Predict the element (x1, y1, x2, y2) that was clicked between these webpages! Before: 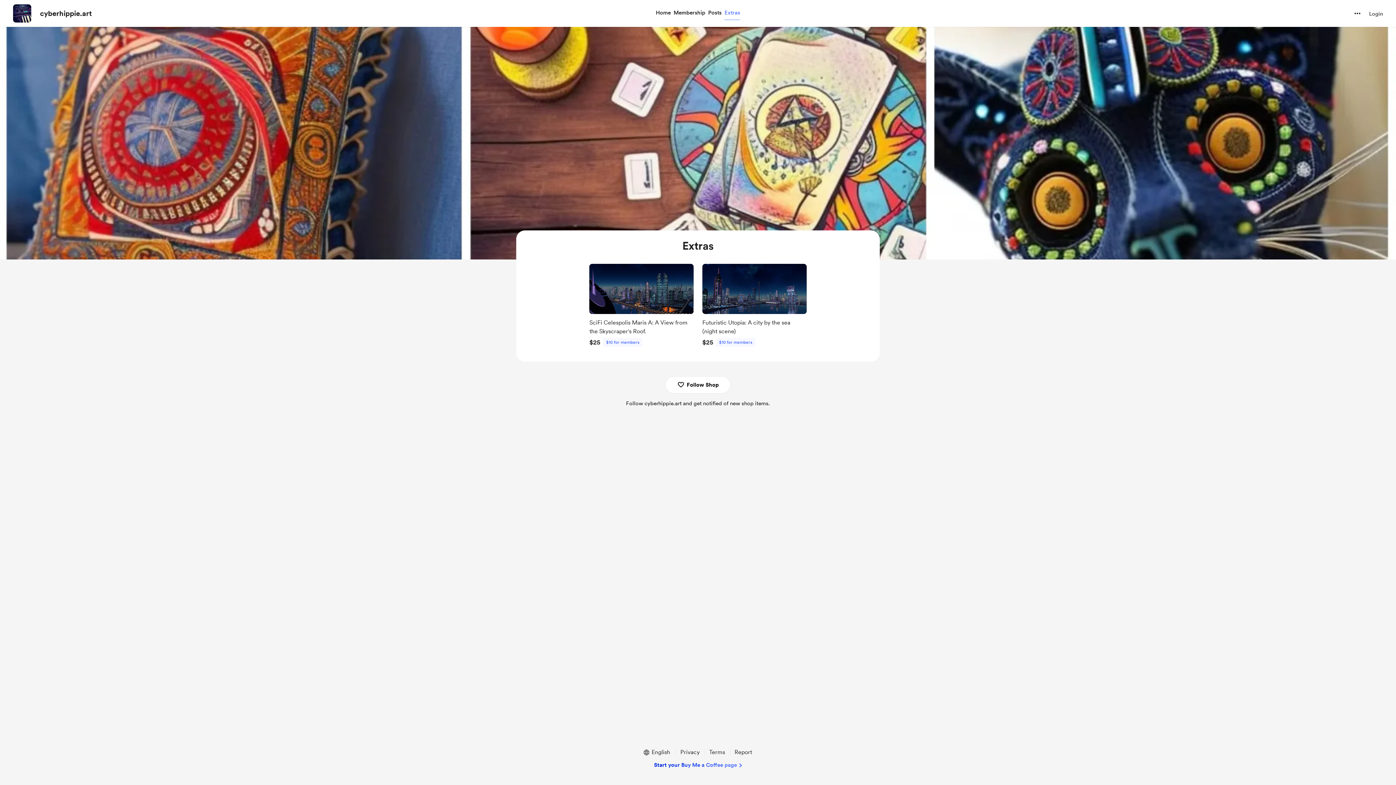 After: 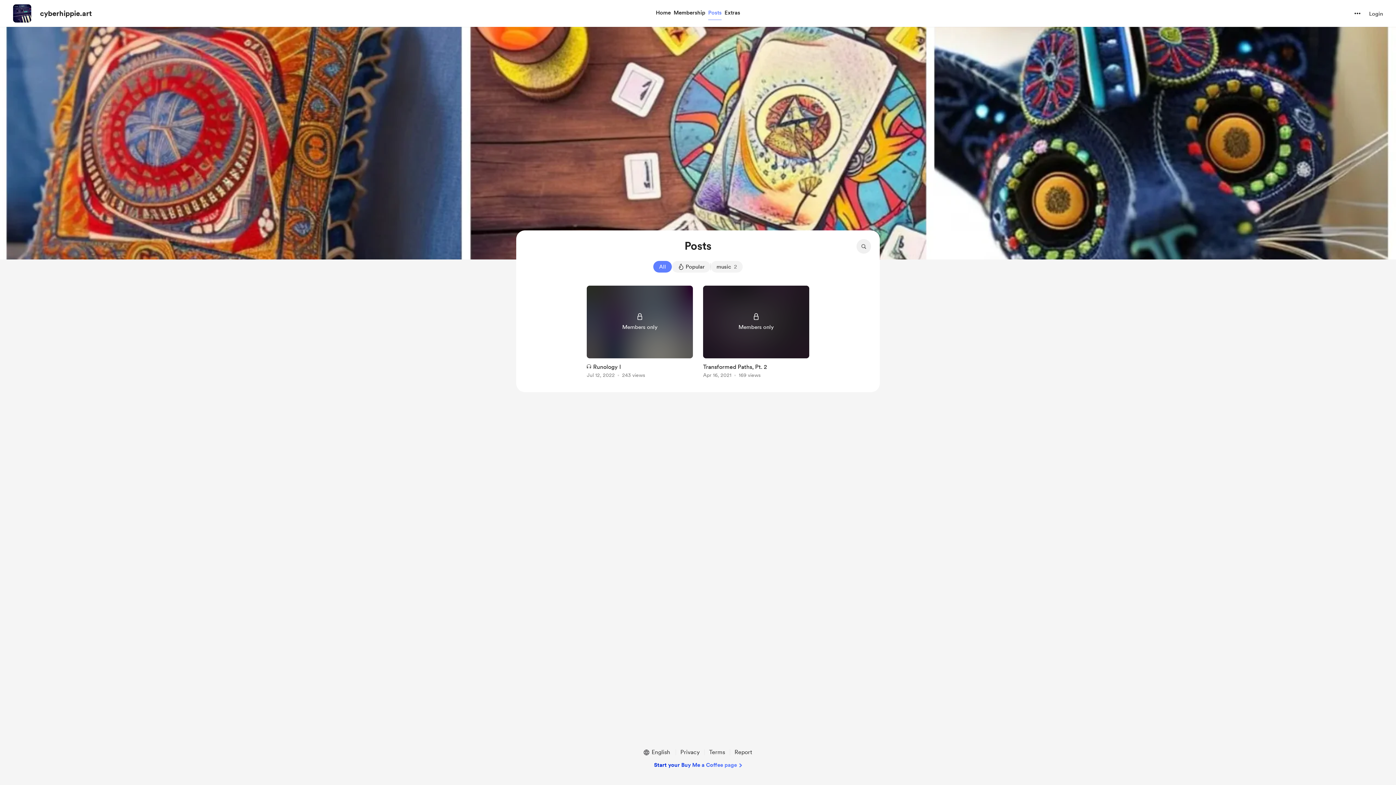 Action: bbox: (706, 7, 723, 18) label: Posts